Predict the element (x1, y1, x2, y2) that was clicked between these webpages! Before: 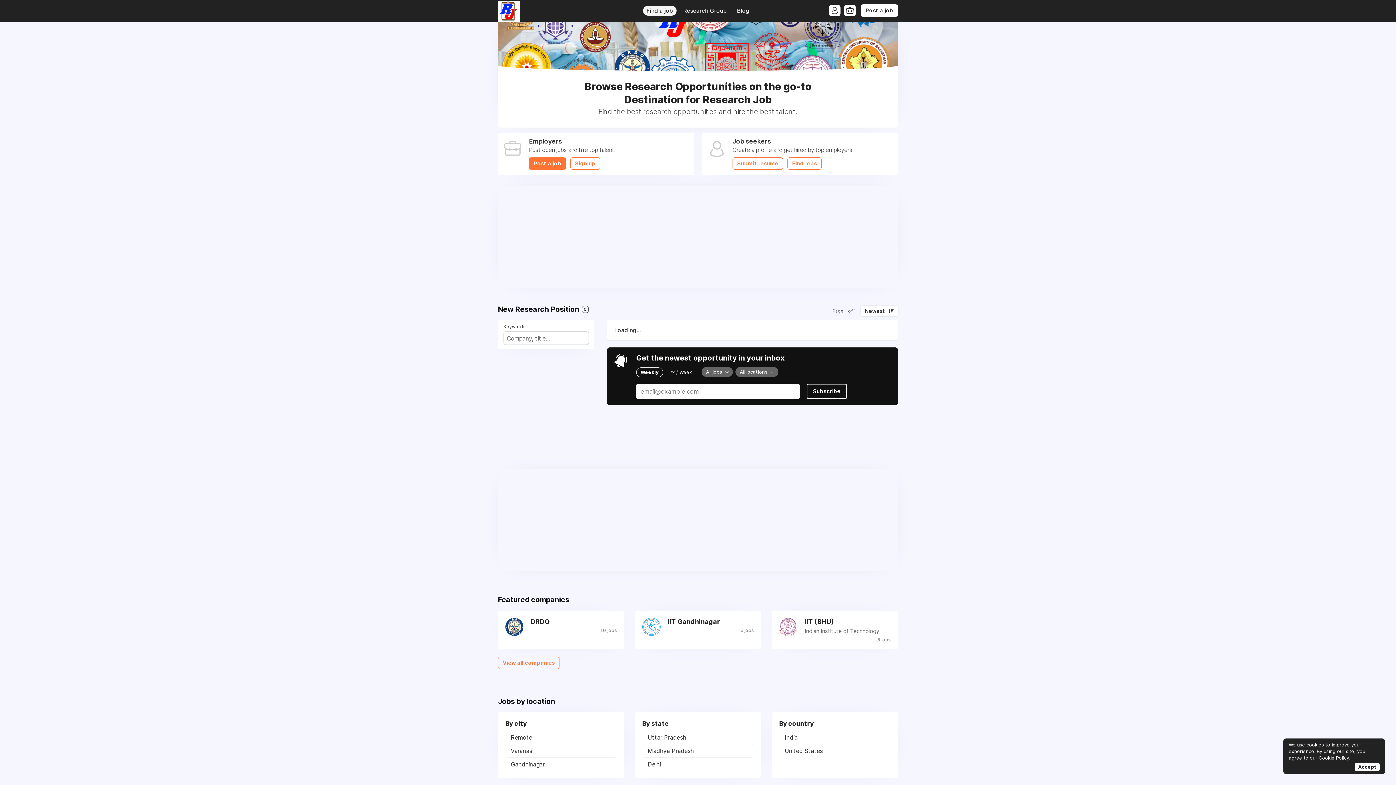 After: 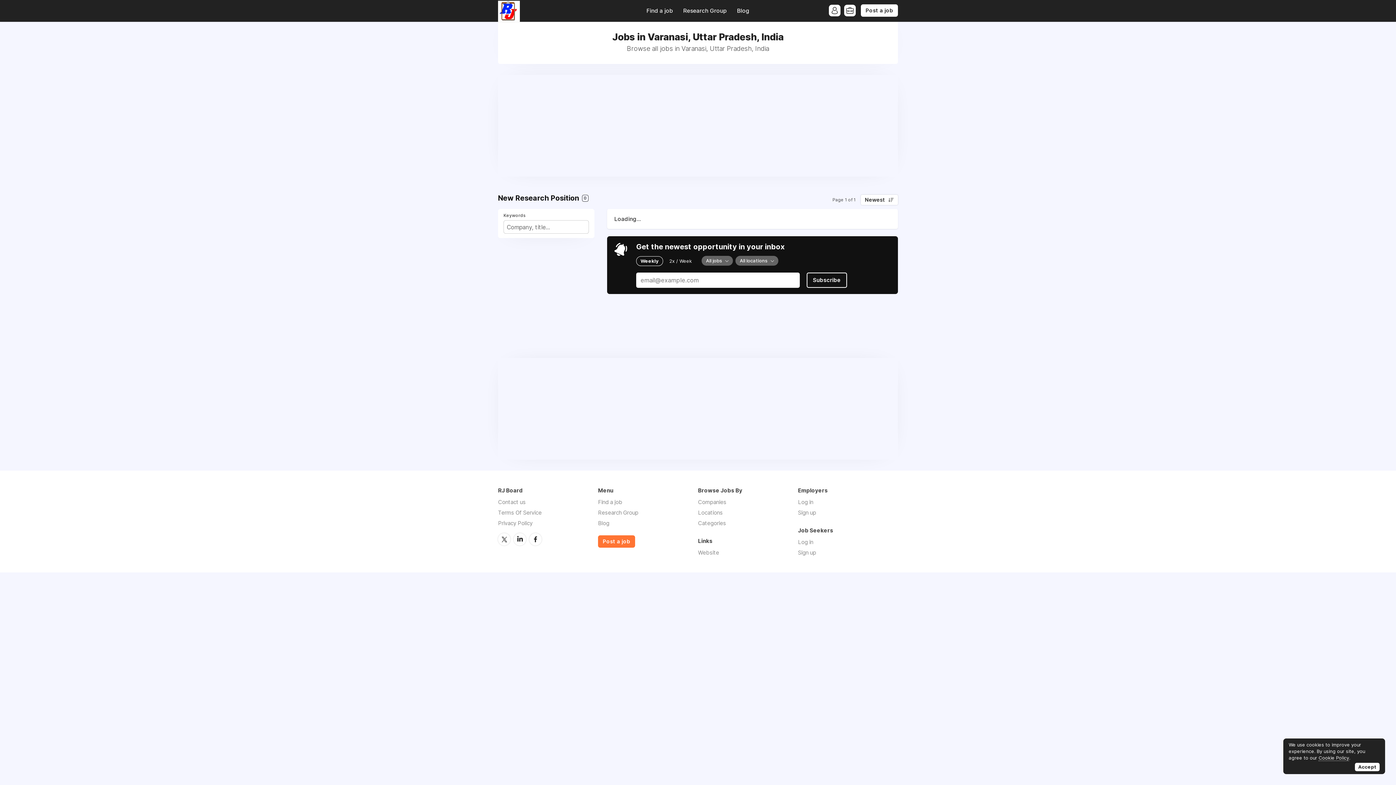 Action: bbox: (510, 744, 611, 757) label: Varanasi